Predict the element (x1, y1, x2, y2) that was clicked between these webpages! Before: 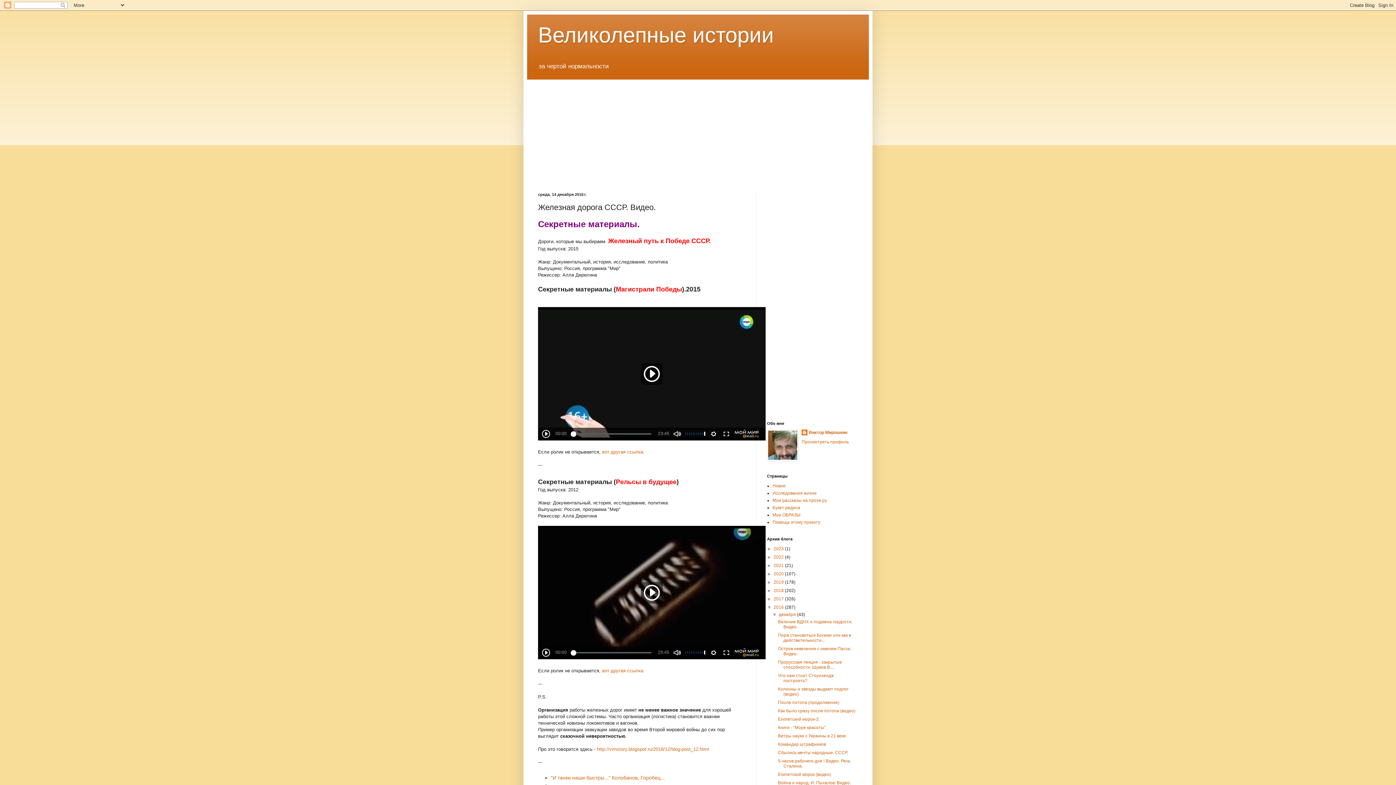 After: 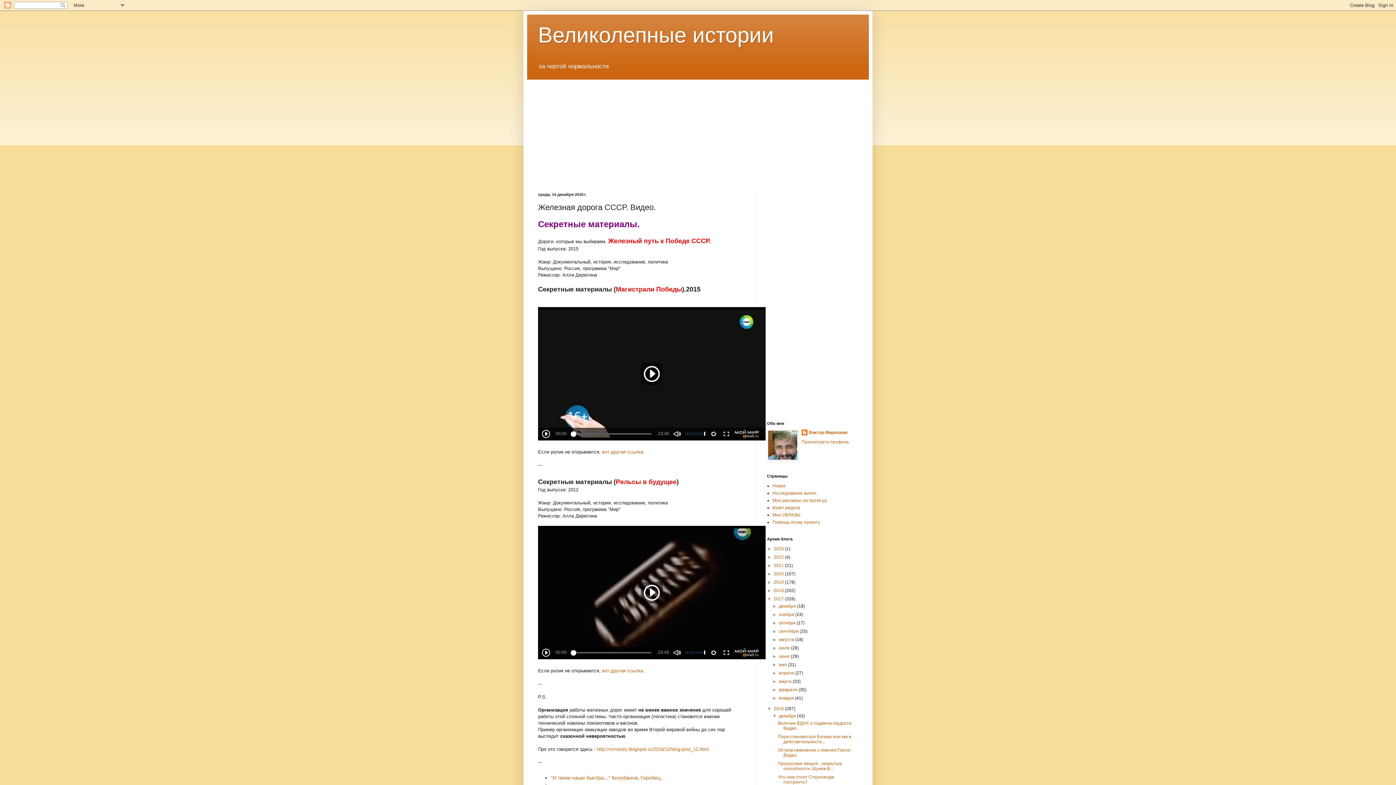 Action: label: ►   bbox: (767, 596, 773, 601)